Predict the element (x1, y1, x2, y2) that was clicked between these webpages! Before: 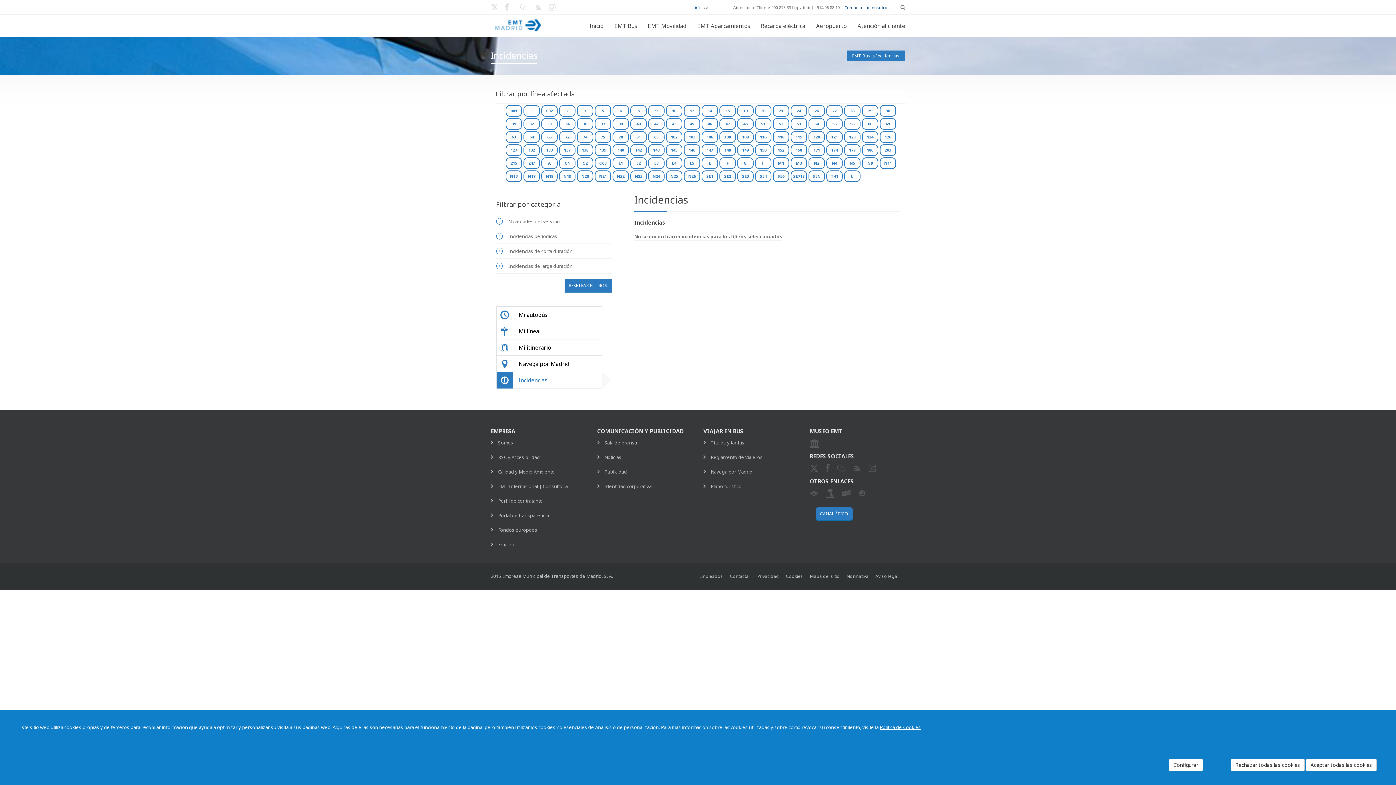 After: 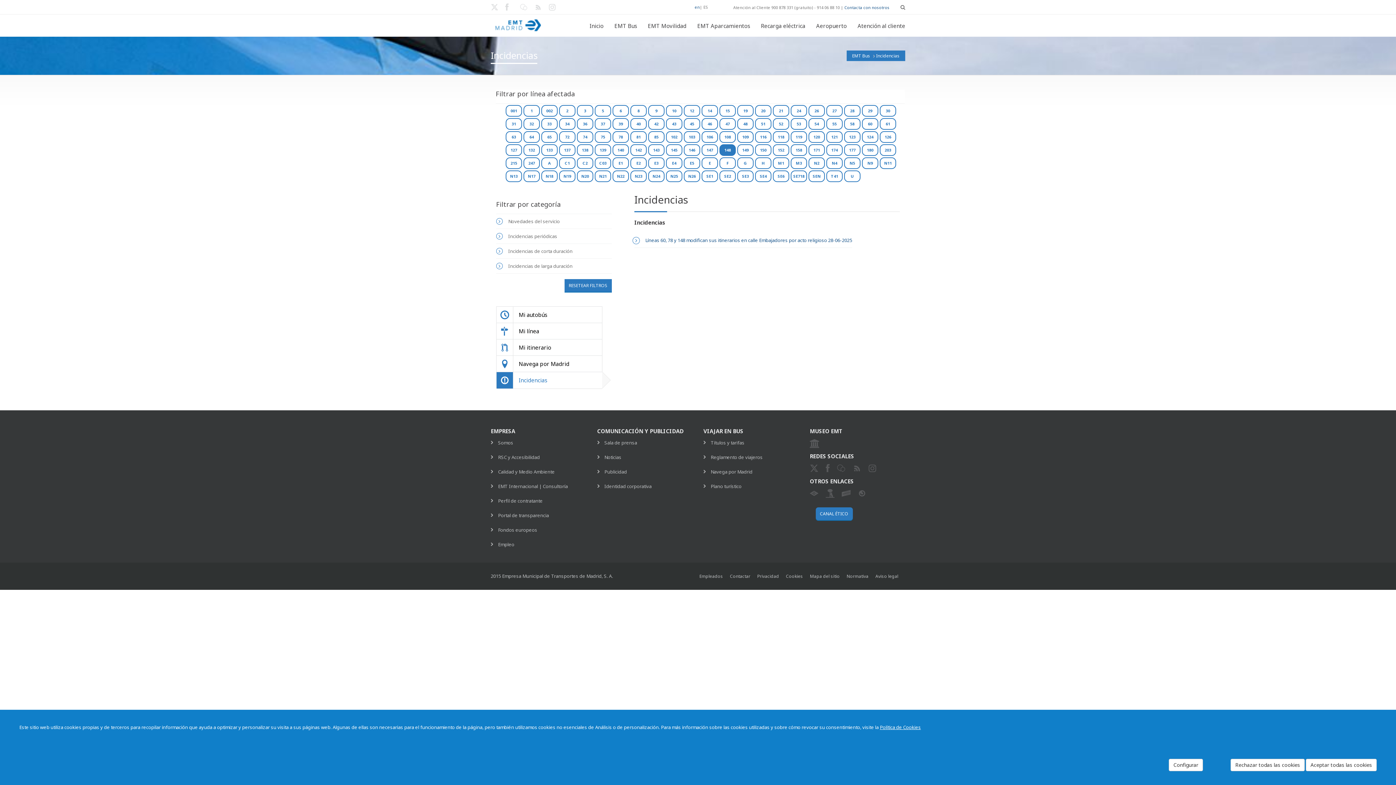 Action: label: 148 bbox: (719, 144, 736, 156)